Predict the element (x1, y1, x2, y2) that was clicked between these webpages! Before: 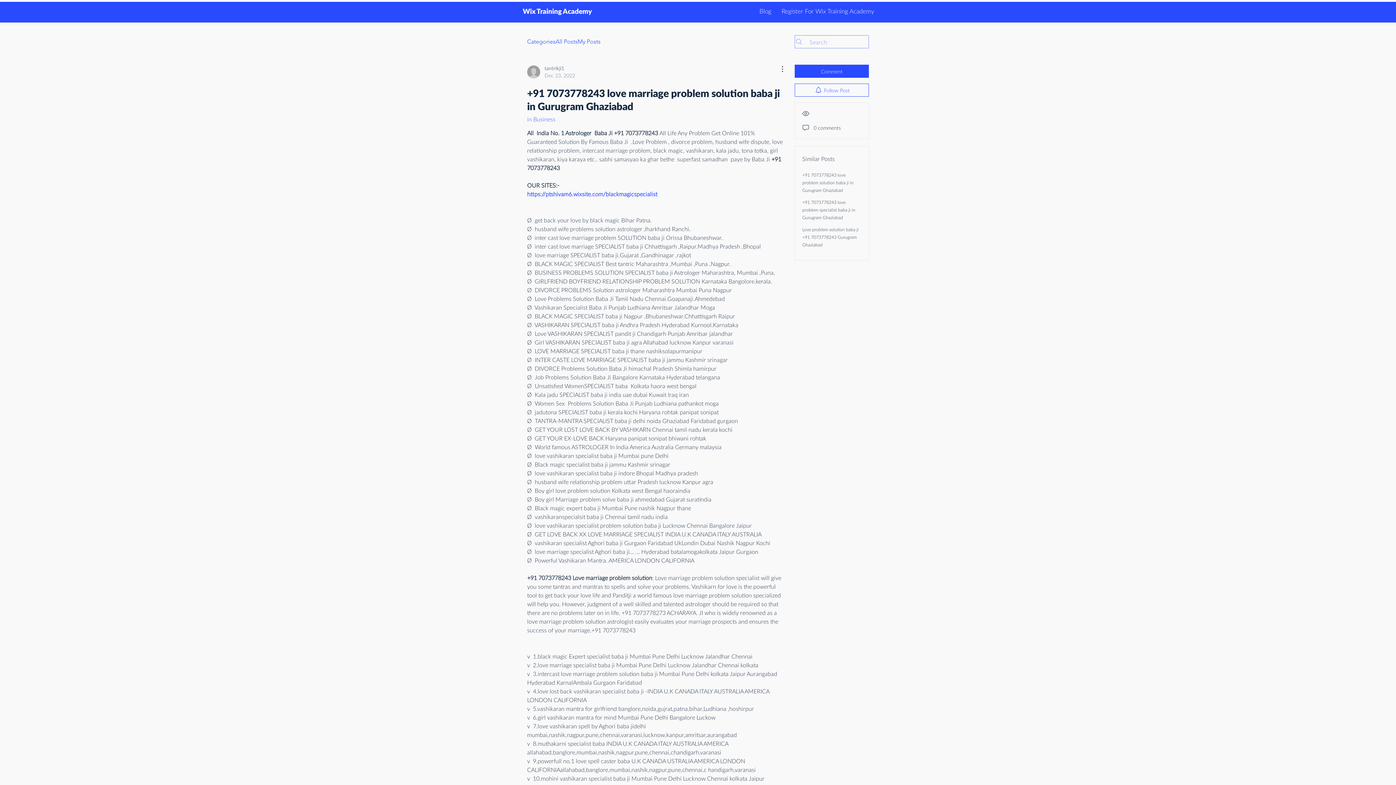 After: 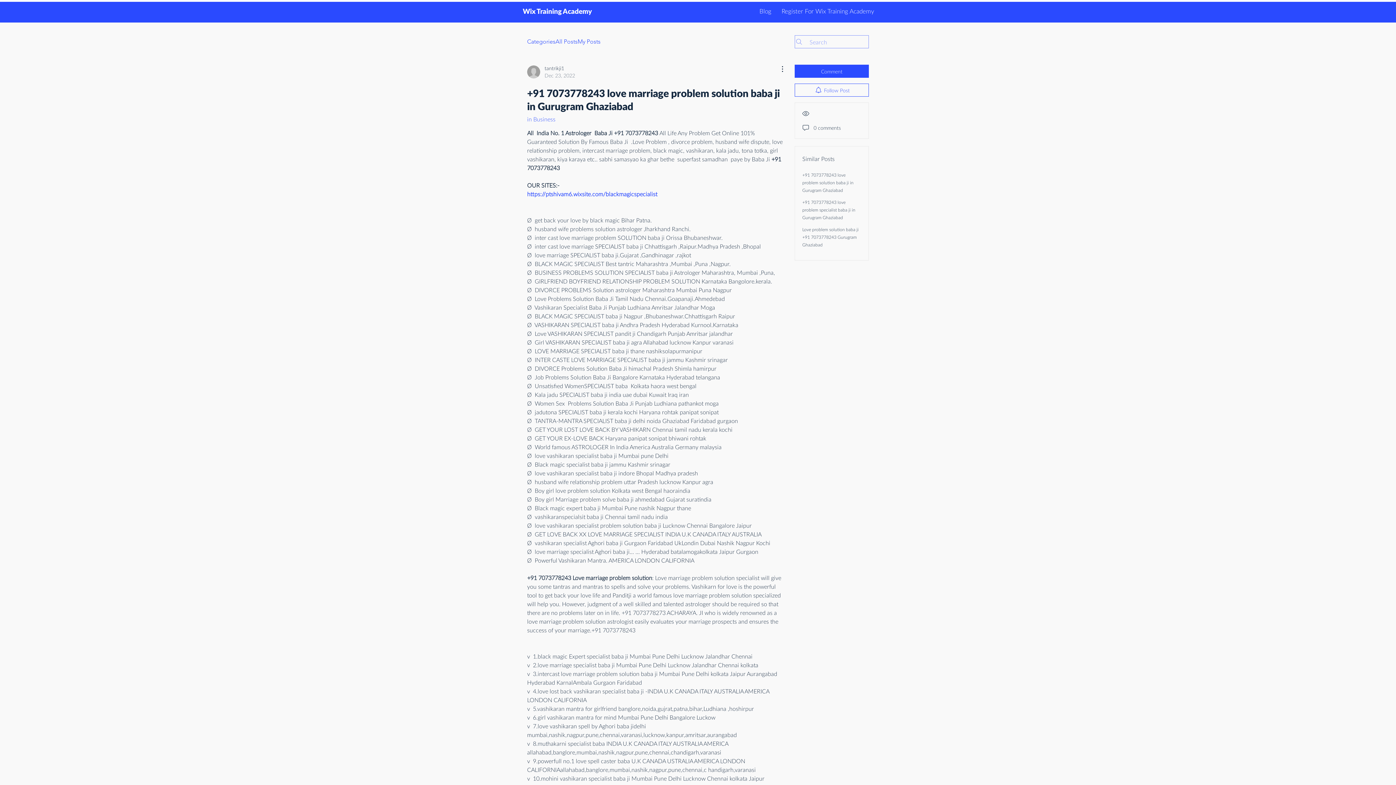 Action: bbox: (759, 7, 771, 14) label: Blog